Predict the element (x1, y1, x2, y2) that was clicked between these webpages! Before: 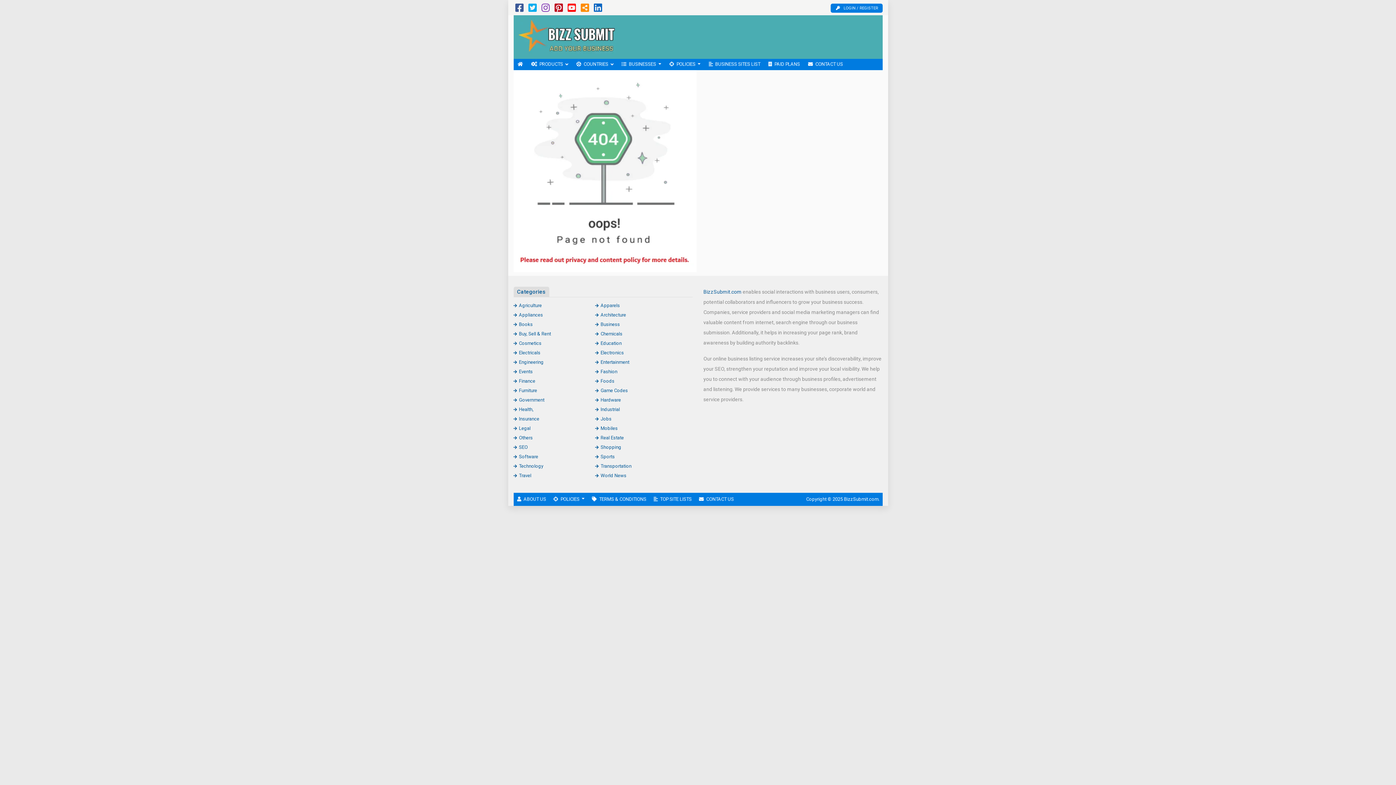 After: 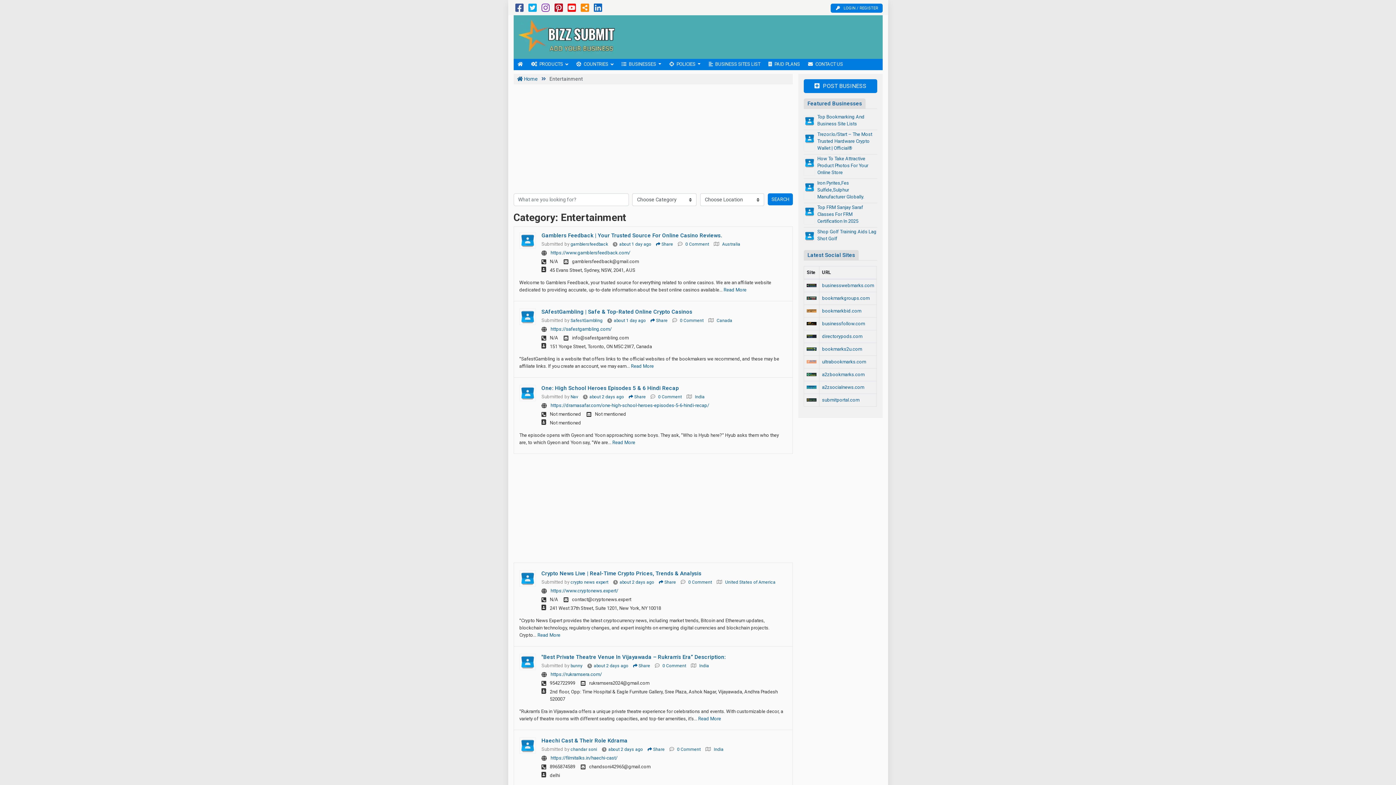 Action: label: Entertainment bbox: (595, 359, 629, 364)